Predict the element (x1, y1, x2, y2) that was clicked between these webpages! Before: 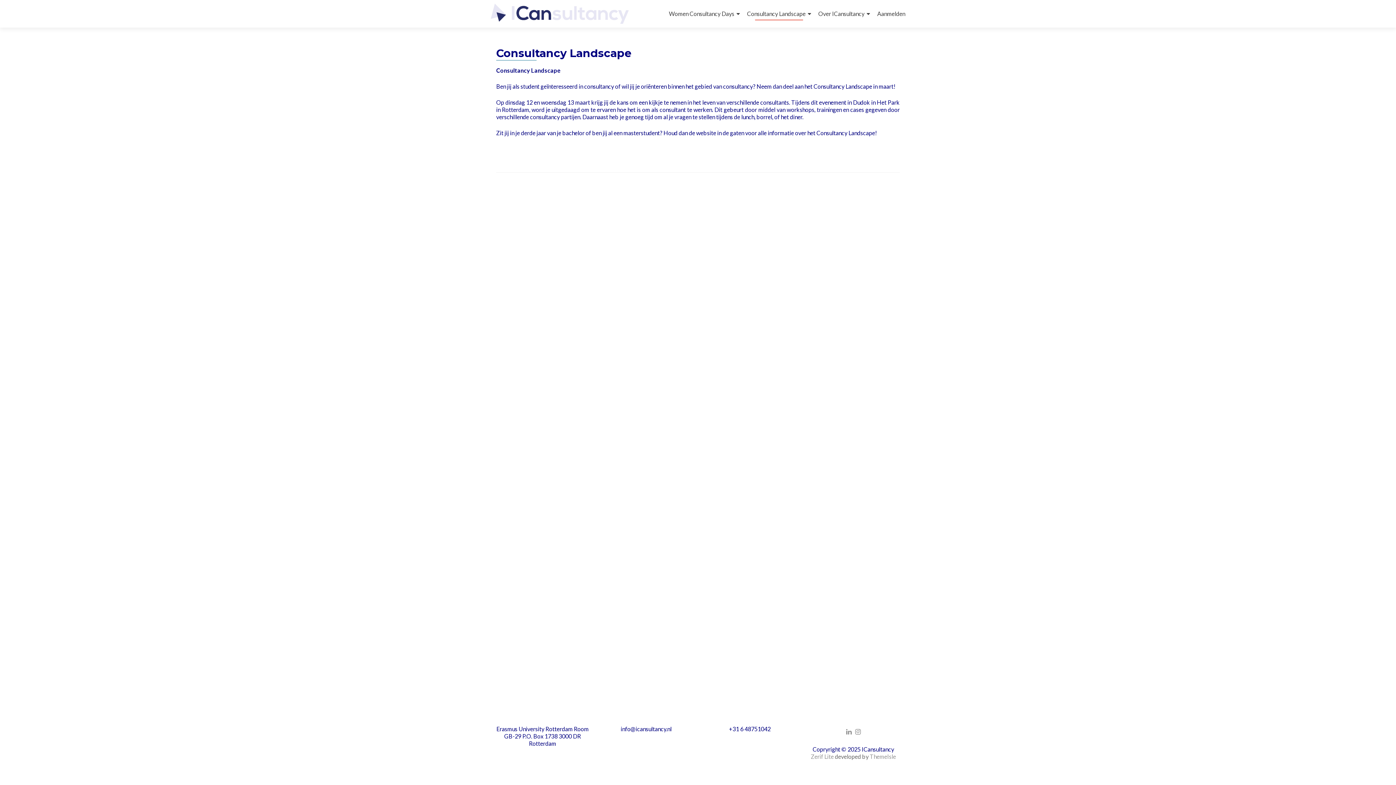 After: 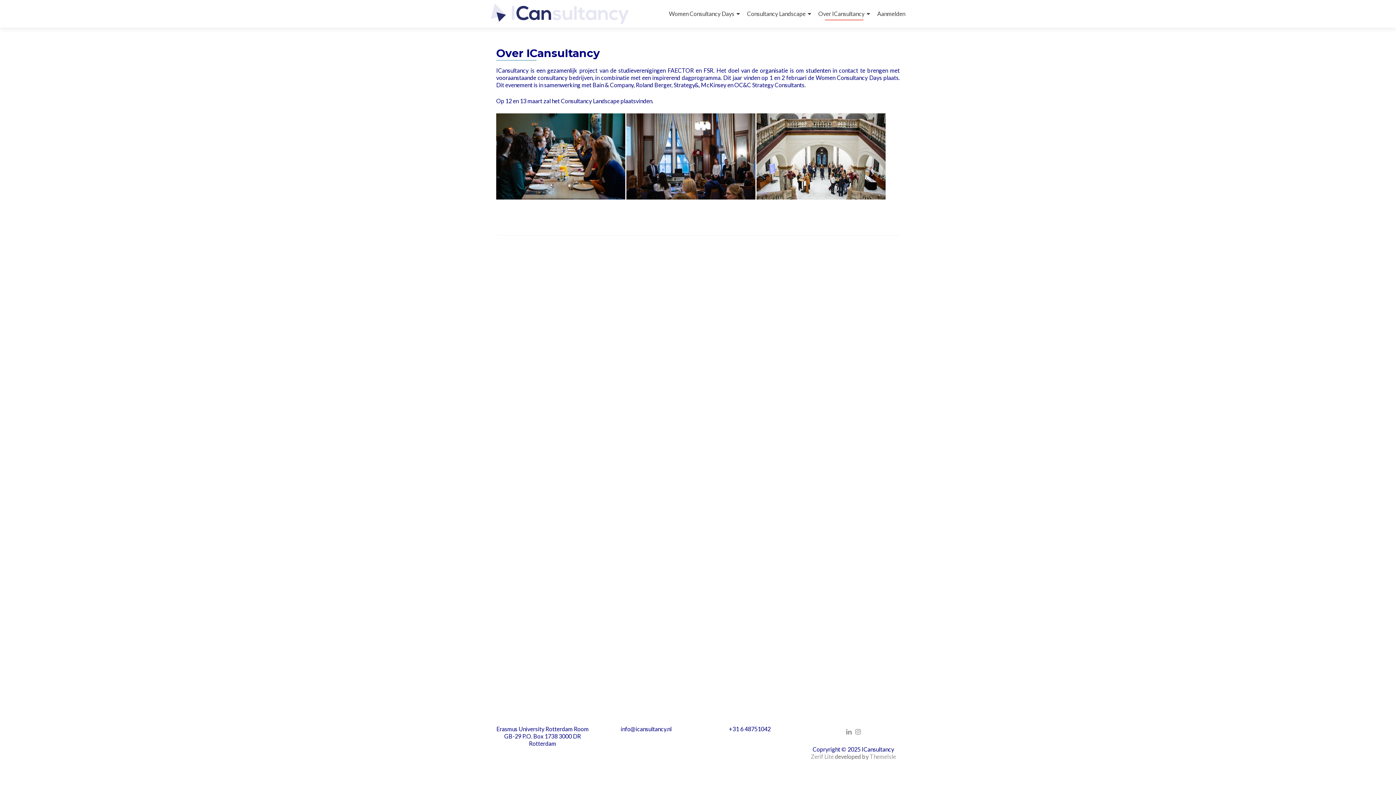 Action: label: Over ICansultancy bbox: (818, 7, 870, 20)